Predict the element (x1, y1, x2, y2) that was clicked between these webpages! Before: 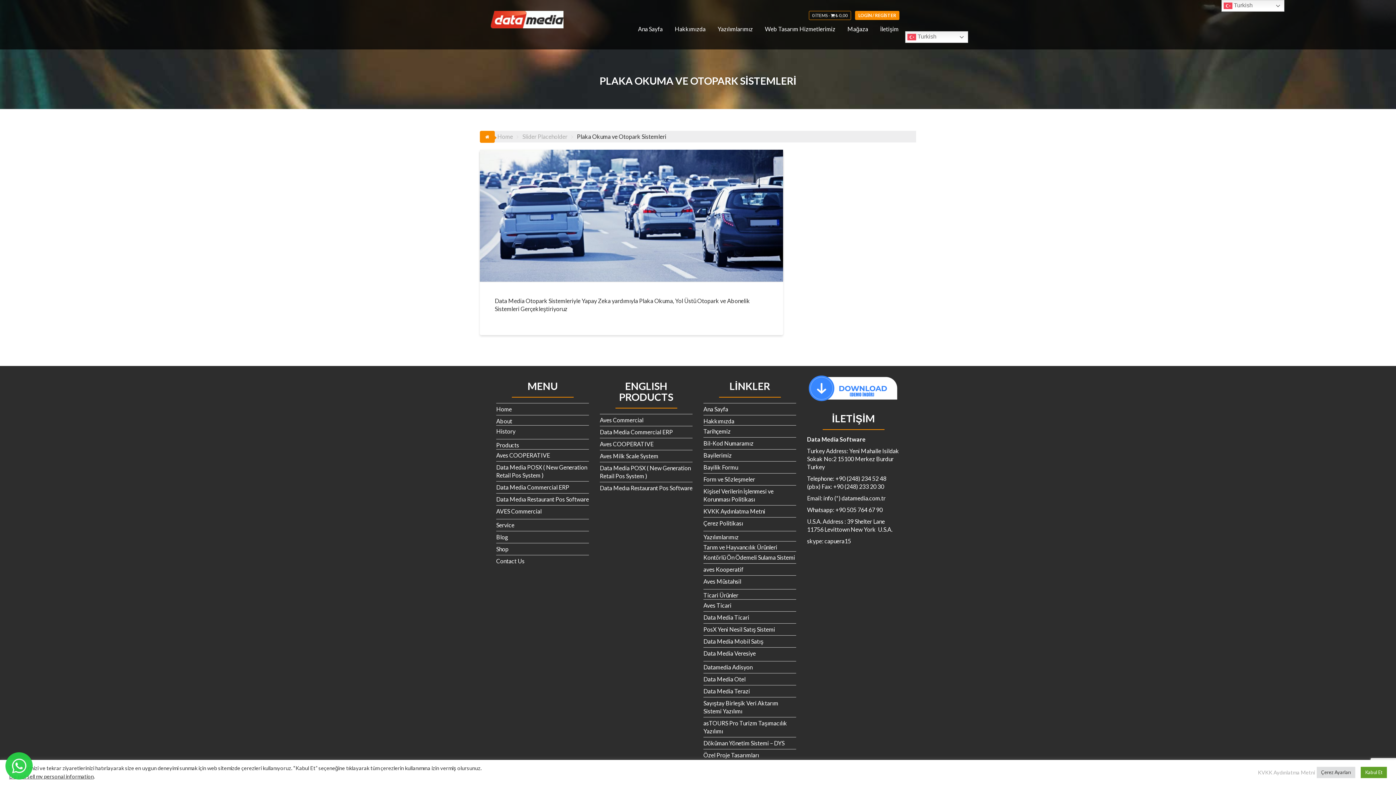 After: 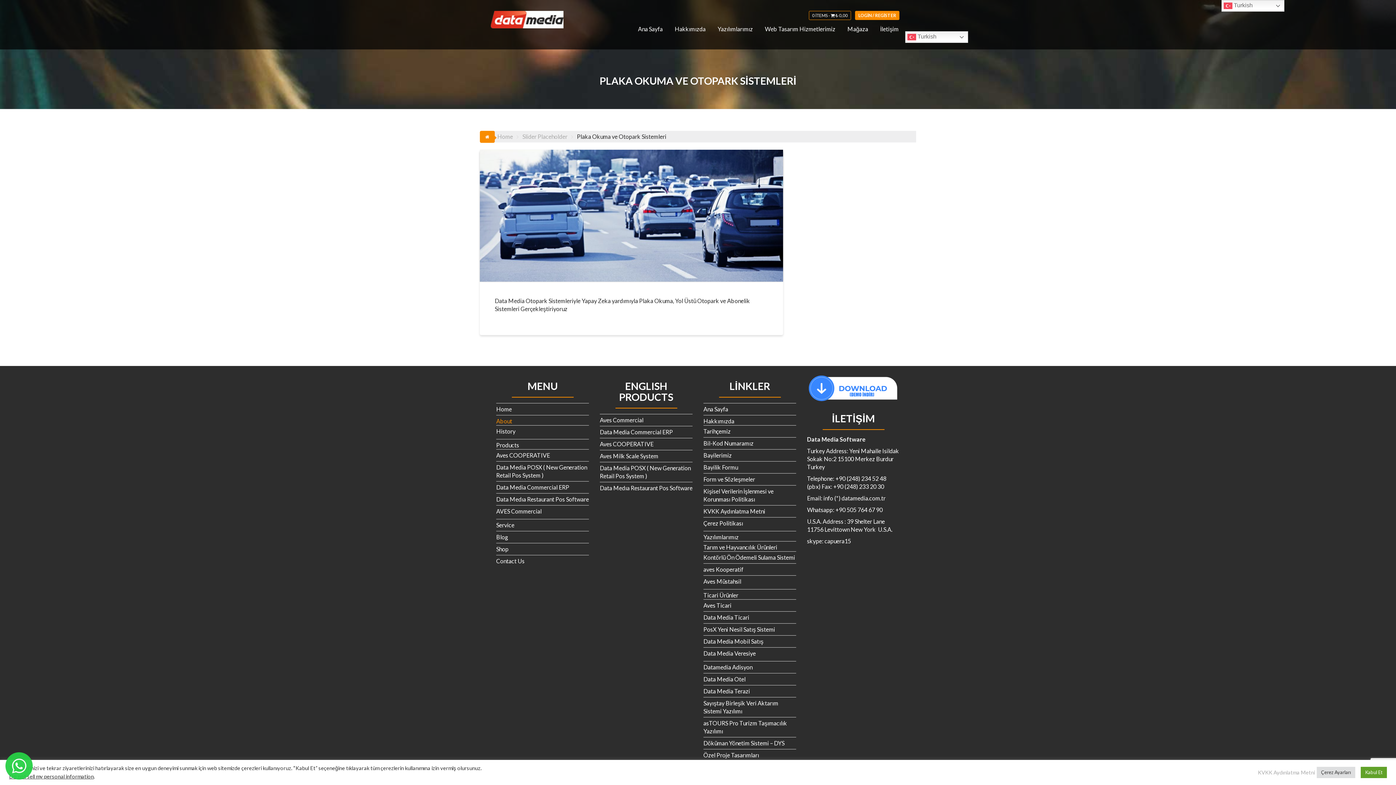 Action: label: About bbox: (496, 417, 512, 424)